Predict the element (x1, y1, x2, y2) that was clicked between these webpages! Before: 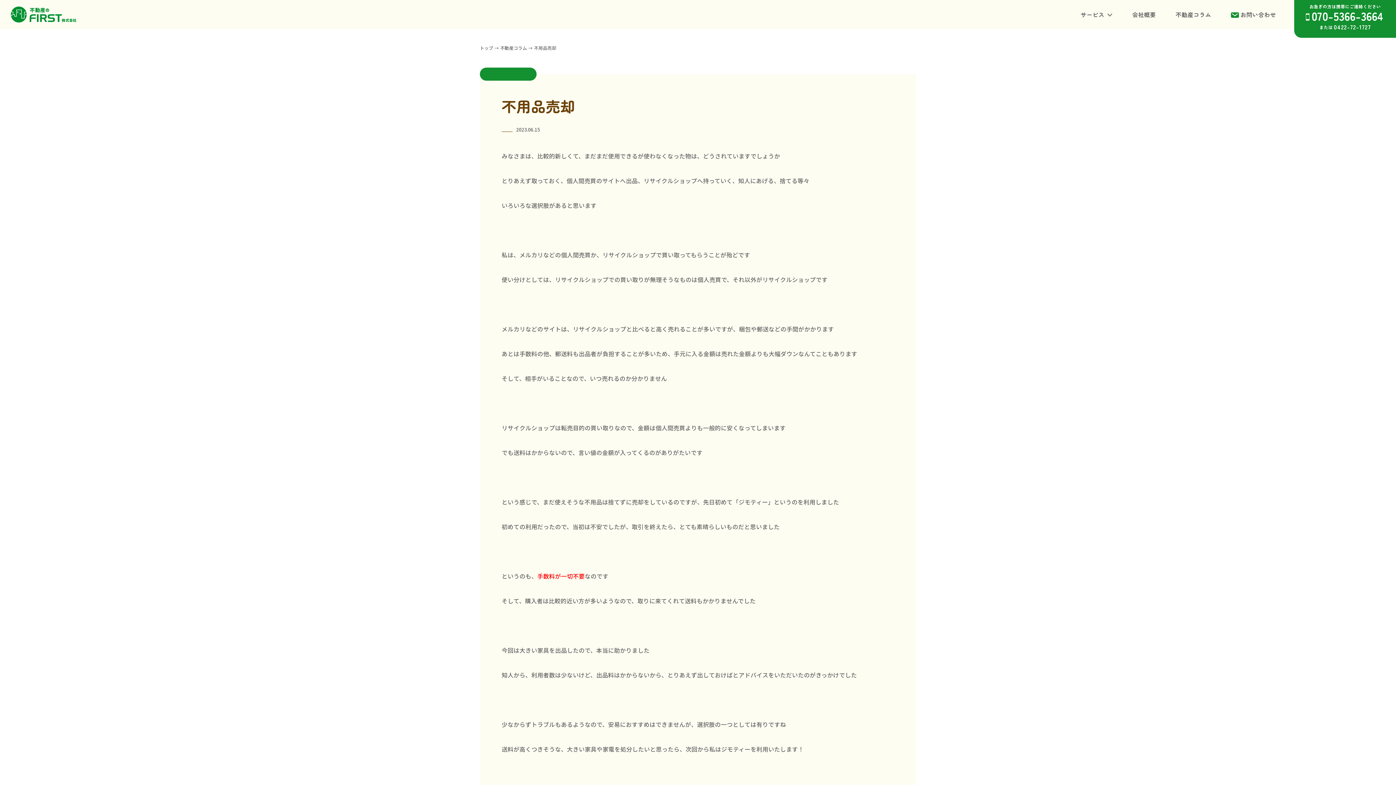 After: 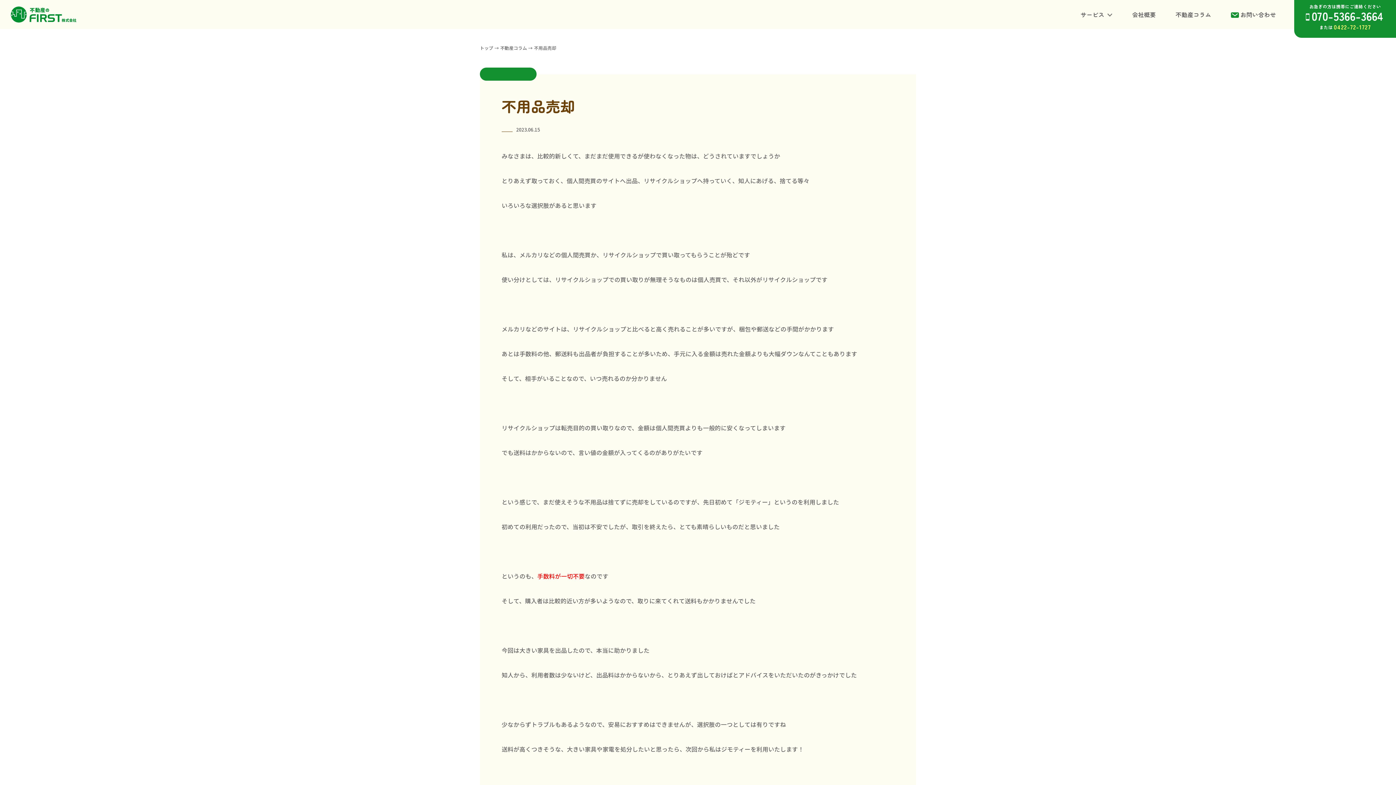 Action: bbox: (1333, 22, 1371, 32) label: 0422-72-1727